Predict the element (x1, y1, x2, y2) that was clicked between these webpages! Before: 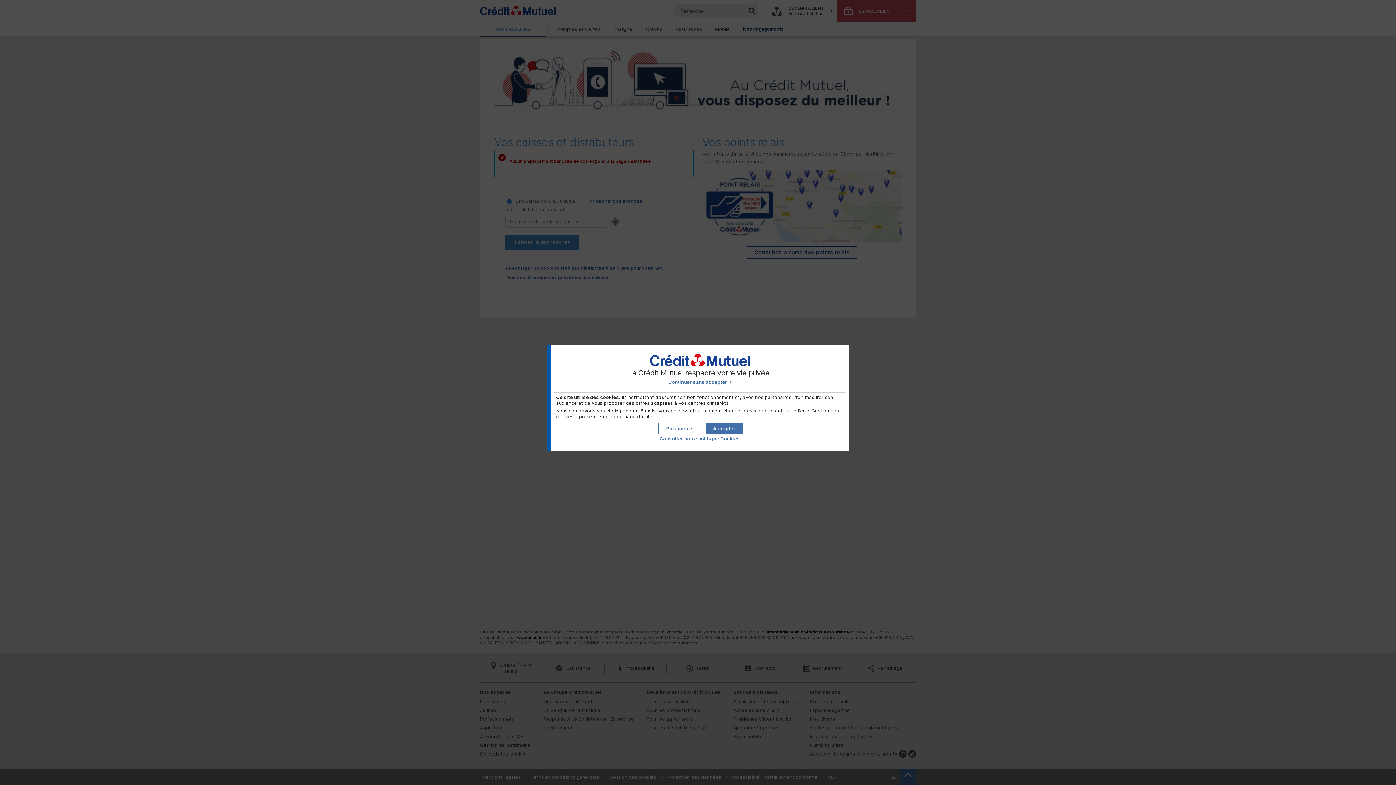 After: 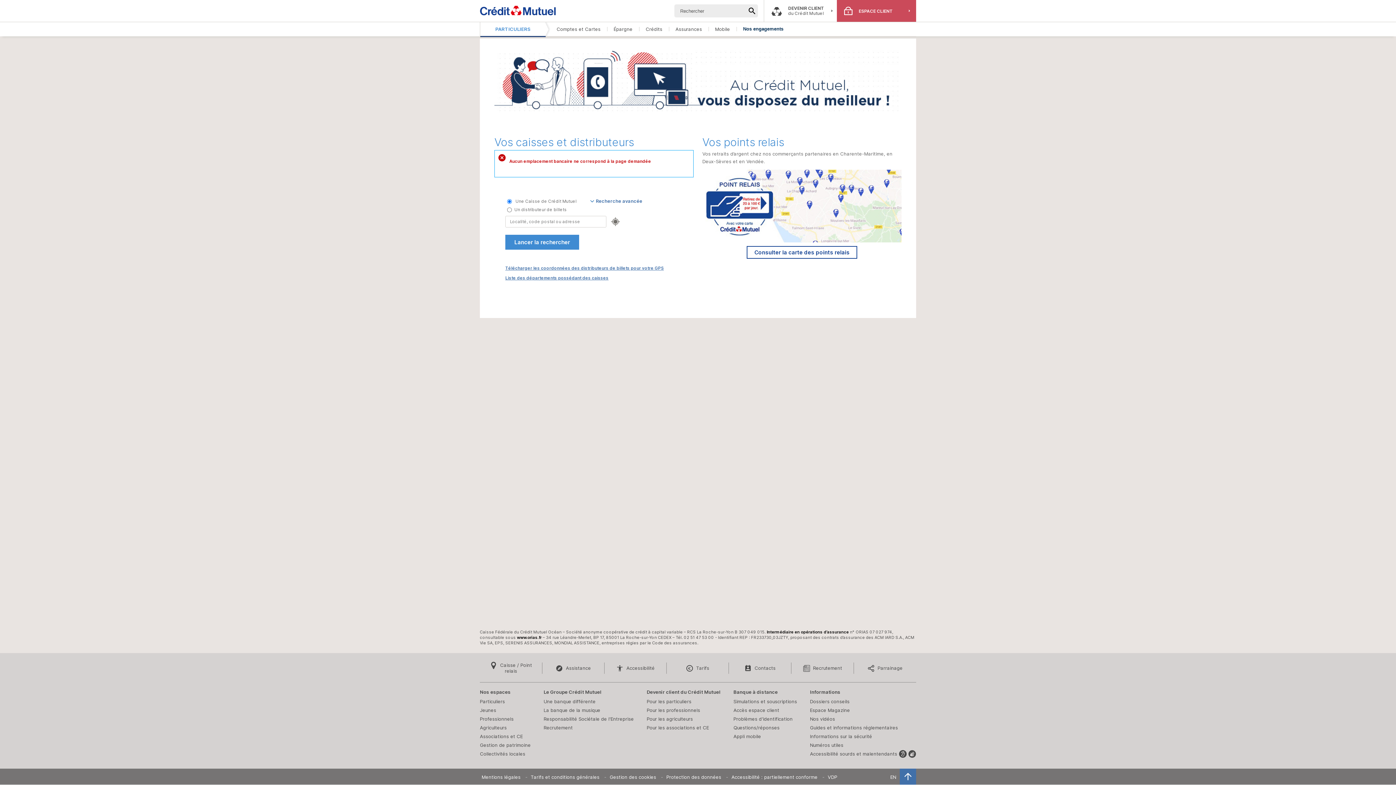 Action: bbox: (706, 423, 743, 434) label: Accepter les cookies